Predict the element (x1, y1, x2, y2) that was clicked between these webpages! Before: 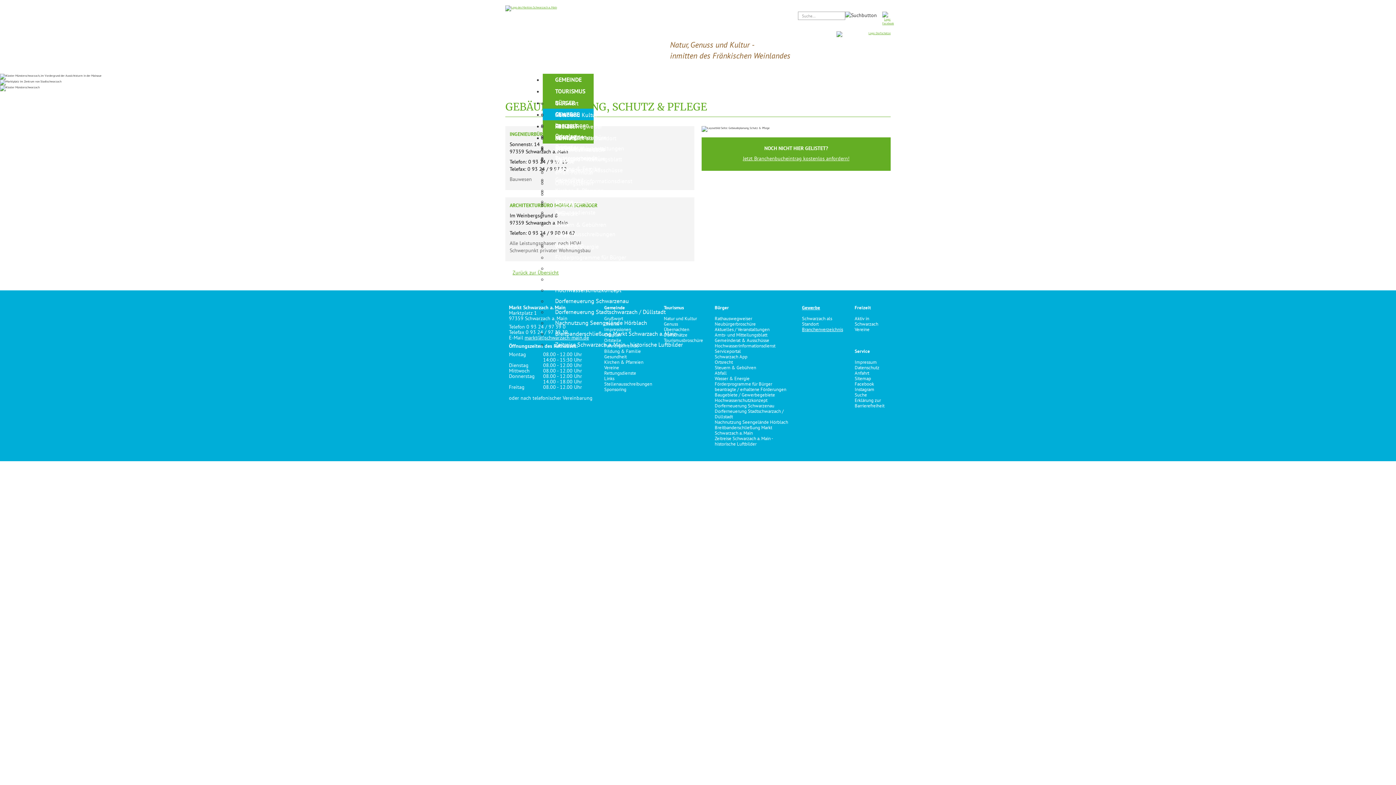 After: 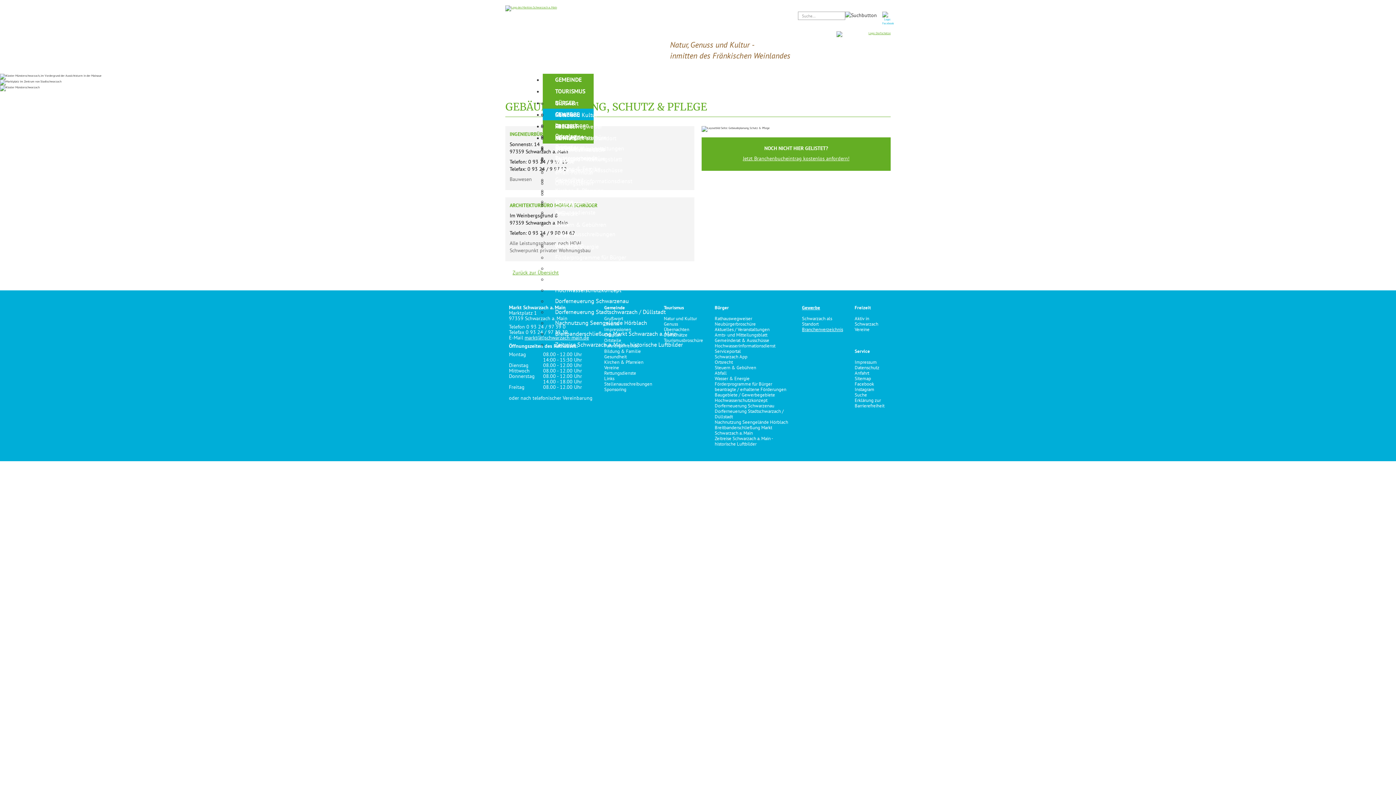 Action: bbox: (882, 11, 890, 20)